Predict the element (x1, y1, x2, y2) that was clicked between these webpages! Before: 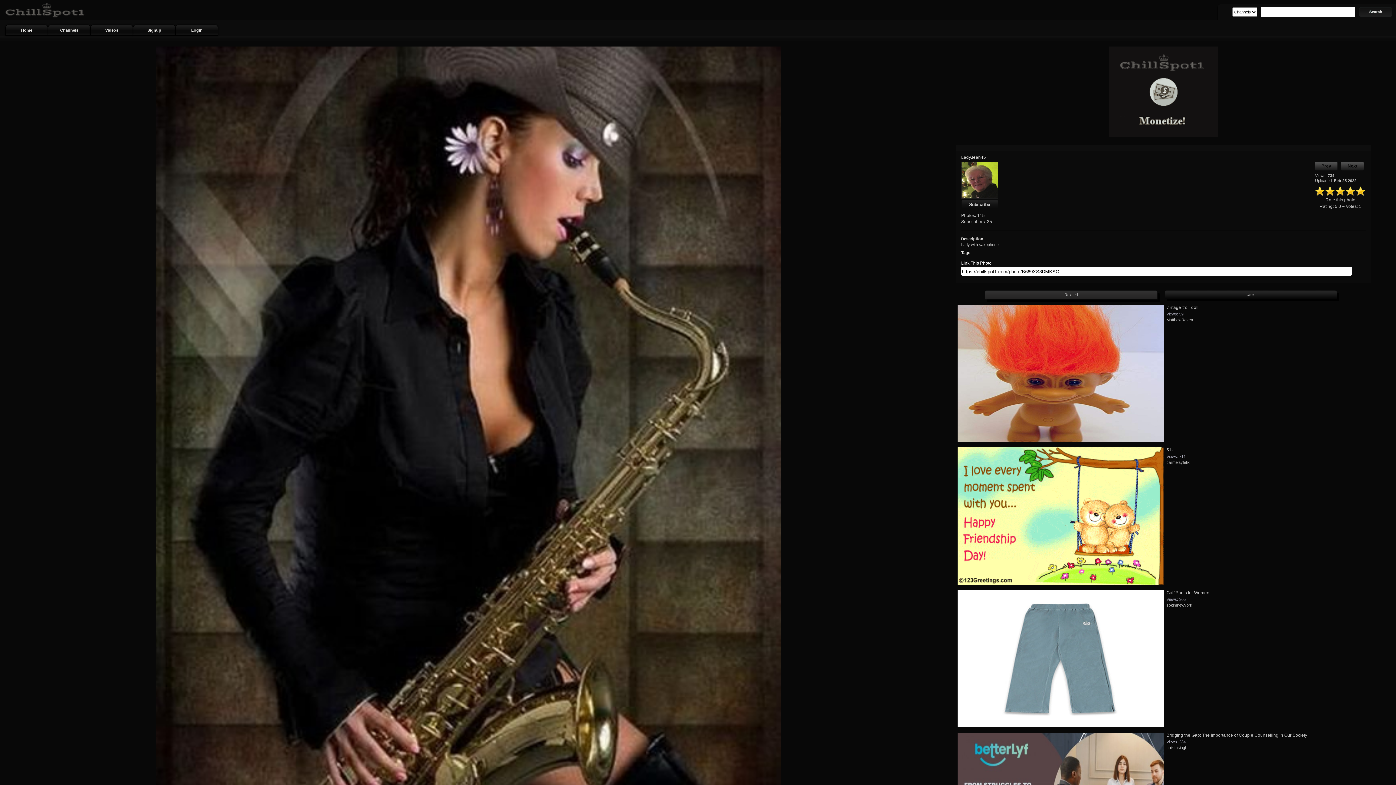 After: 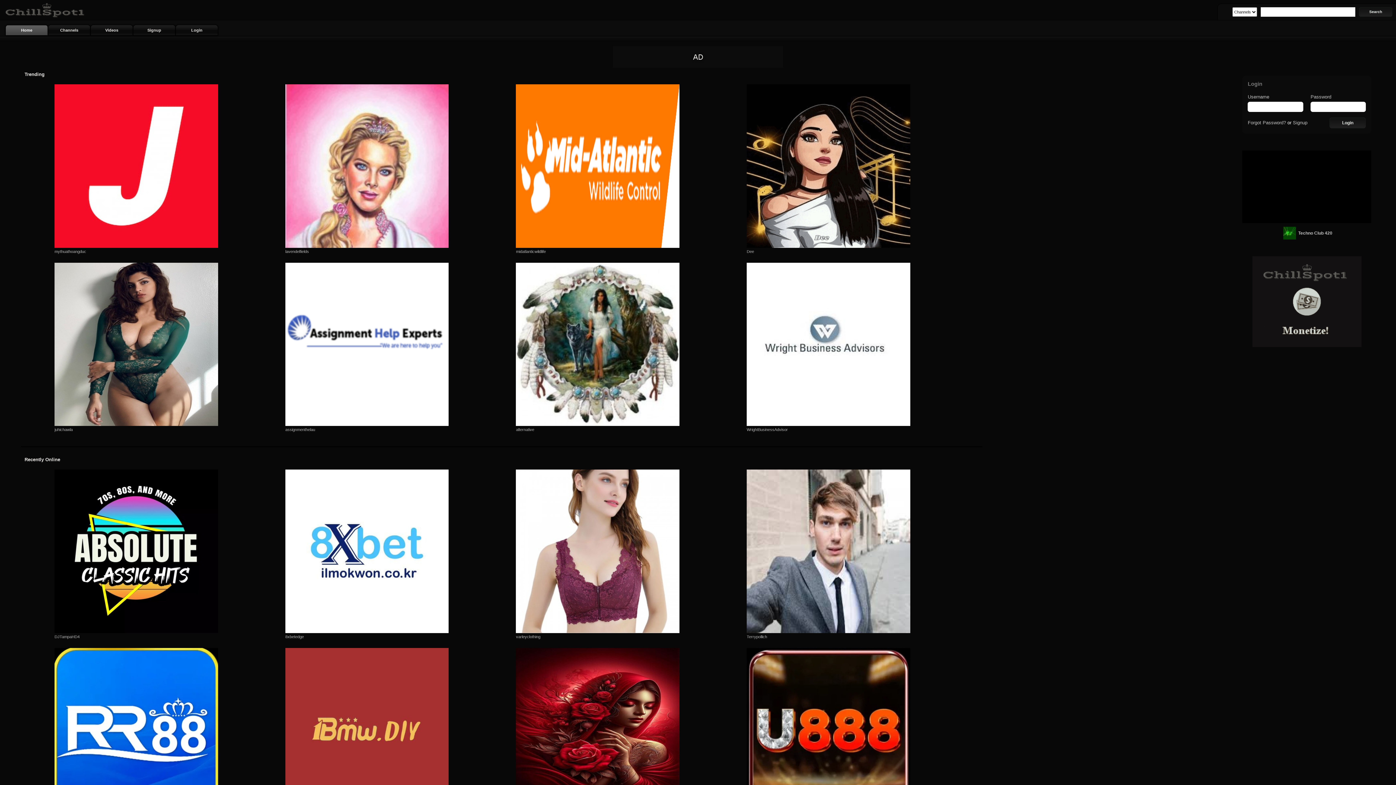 Action: bbox: (3, 16, 85, 21)